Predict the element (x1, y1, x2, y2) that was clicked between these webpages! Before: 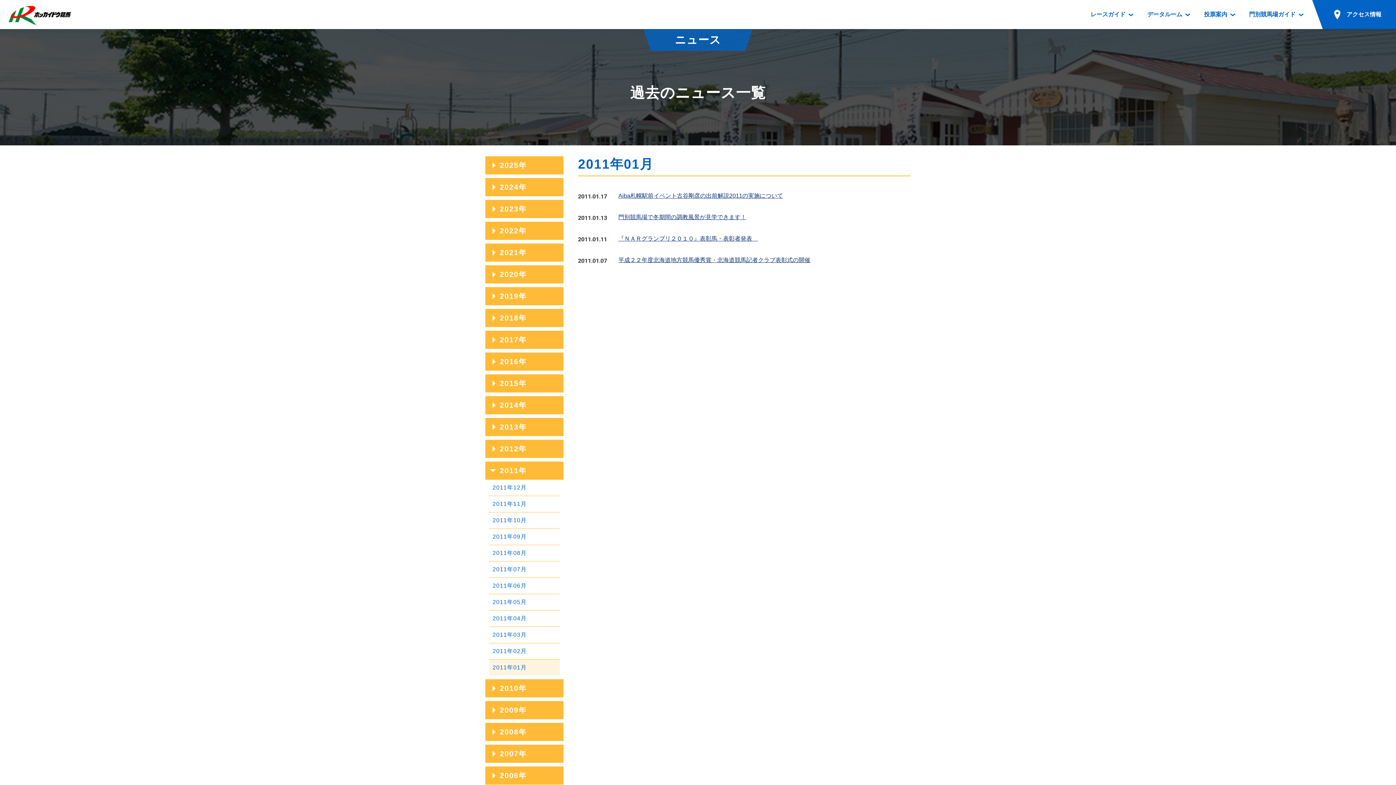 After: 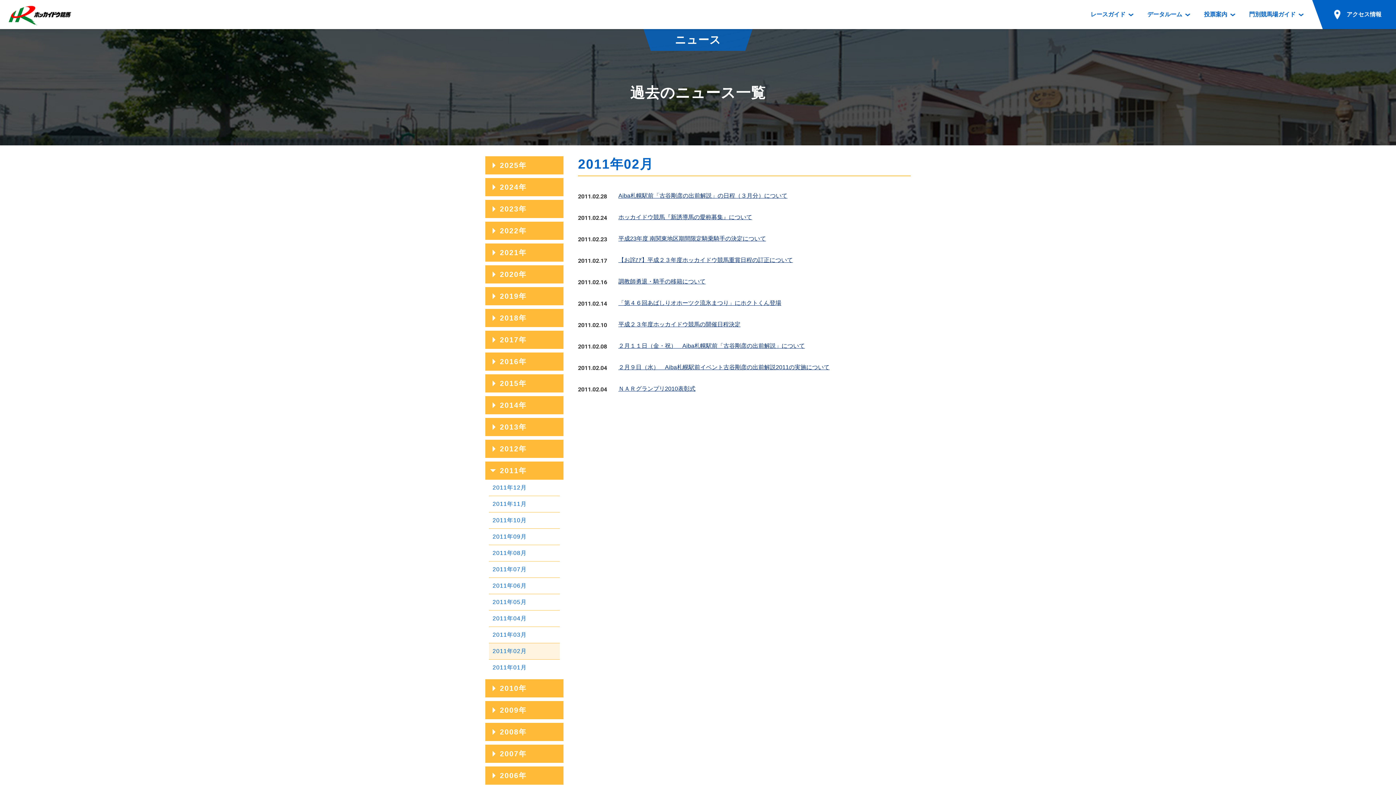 Action: label: 2011年02月 bbox: (489, 643, 560, 659)